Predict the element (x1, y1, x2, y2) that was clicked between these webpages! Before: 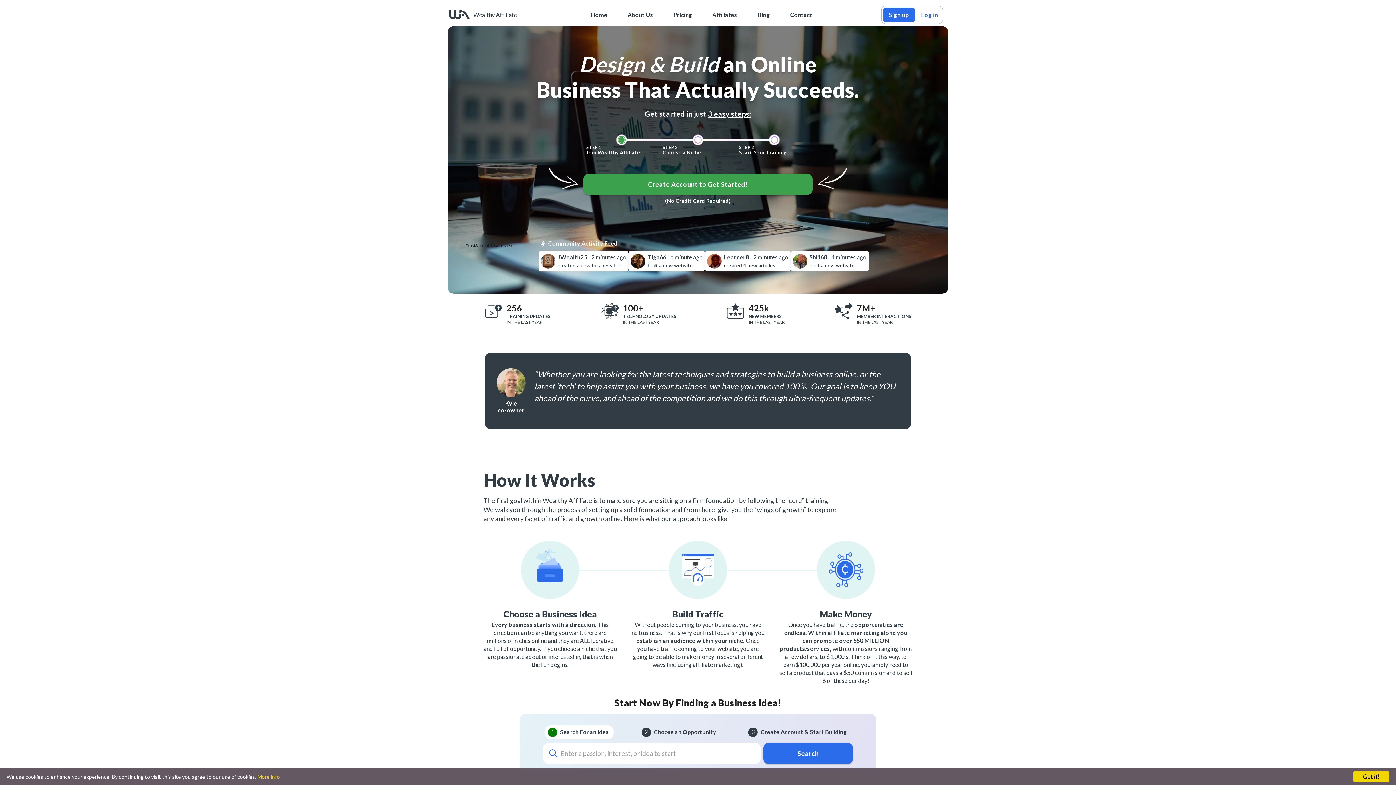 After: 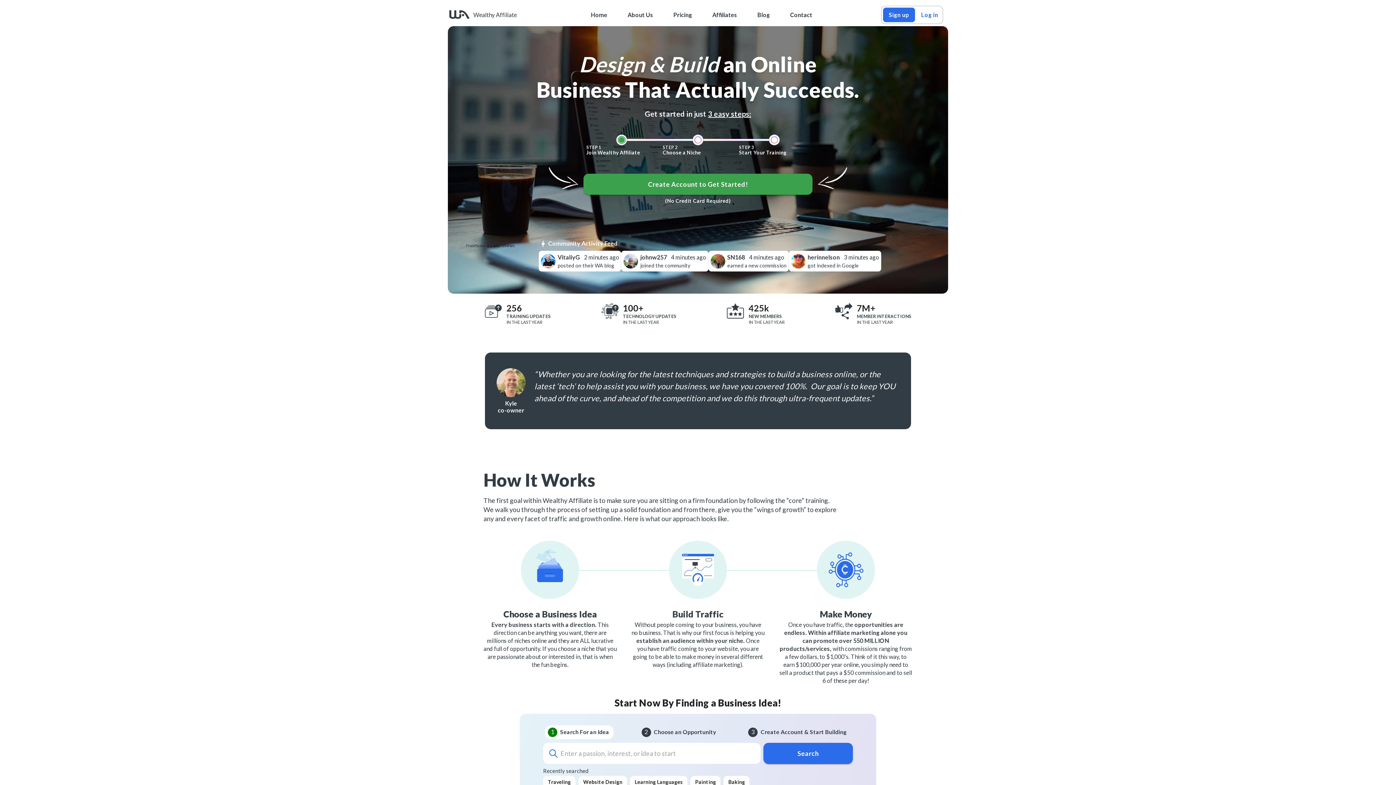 Action: bbox: (1353, 771, 1389, 782) label: Got it!